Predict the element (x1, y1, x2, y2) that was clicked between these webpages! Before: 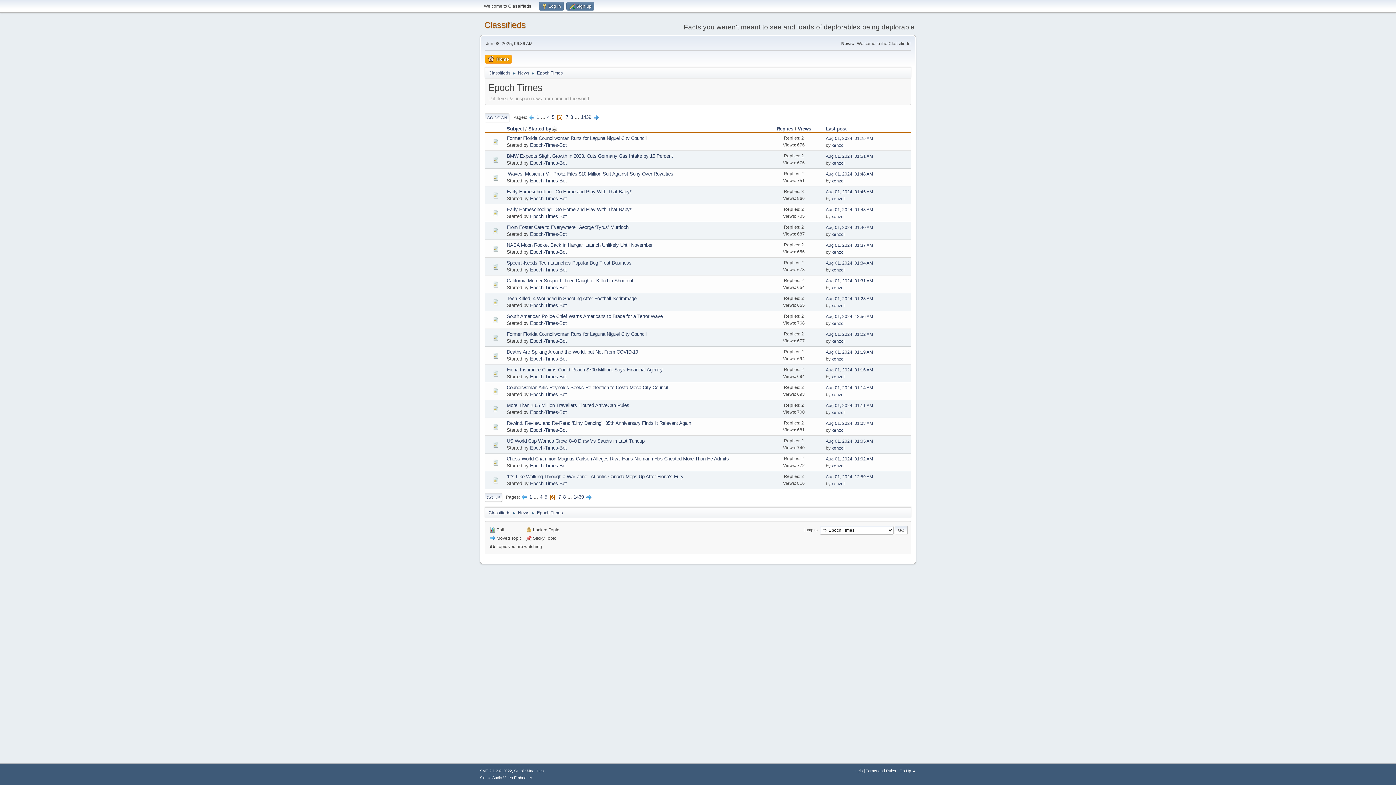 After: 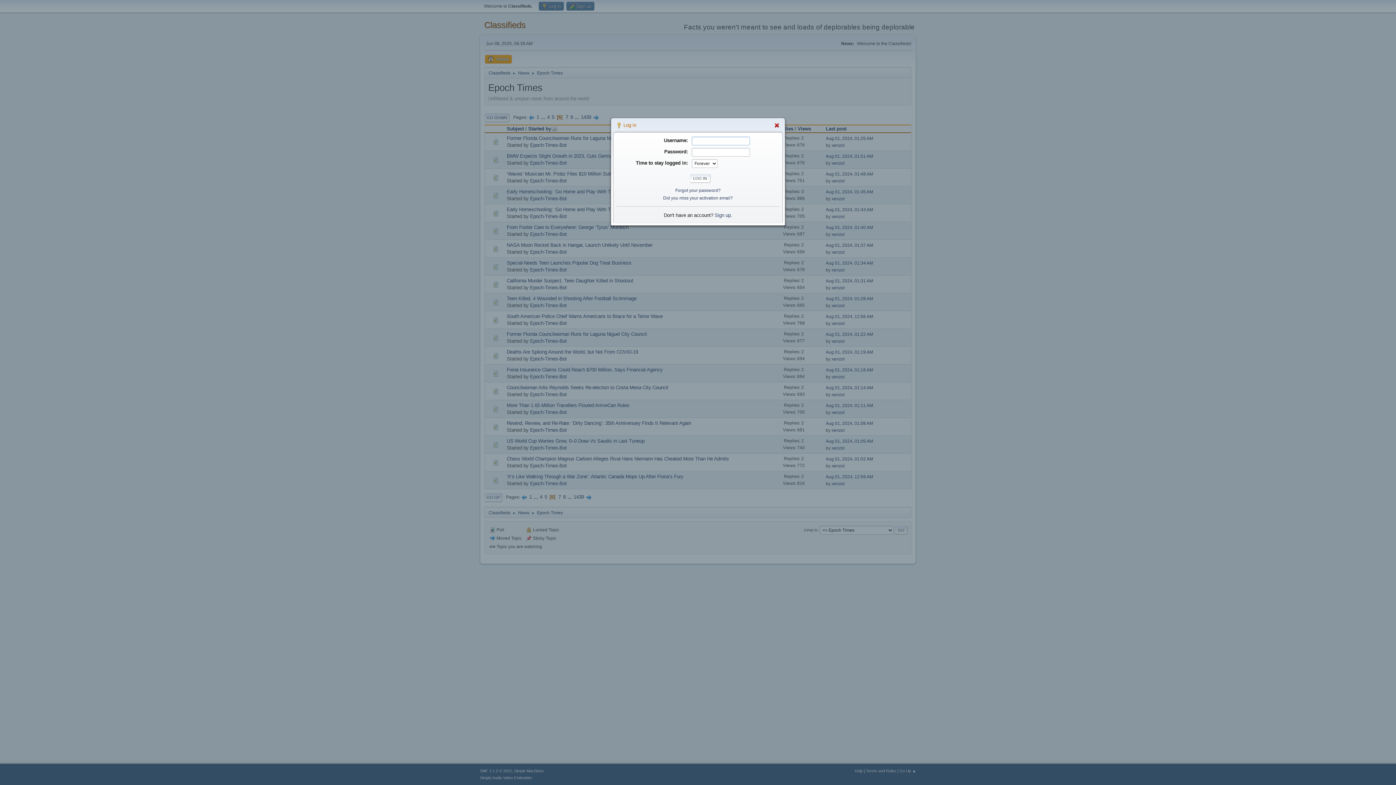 Action: bbox: (538, 1, 564, 10) label:  Log in